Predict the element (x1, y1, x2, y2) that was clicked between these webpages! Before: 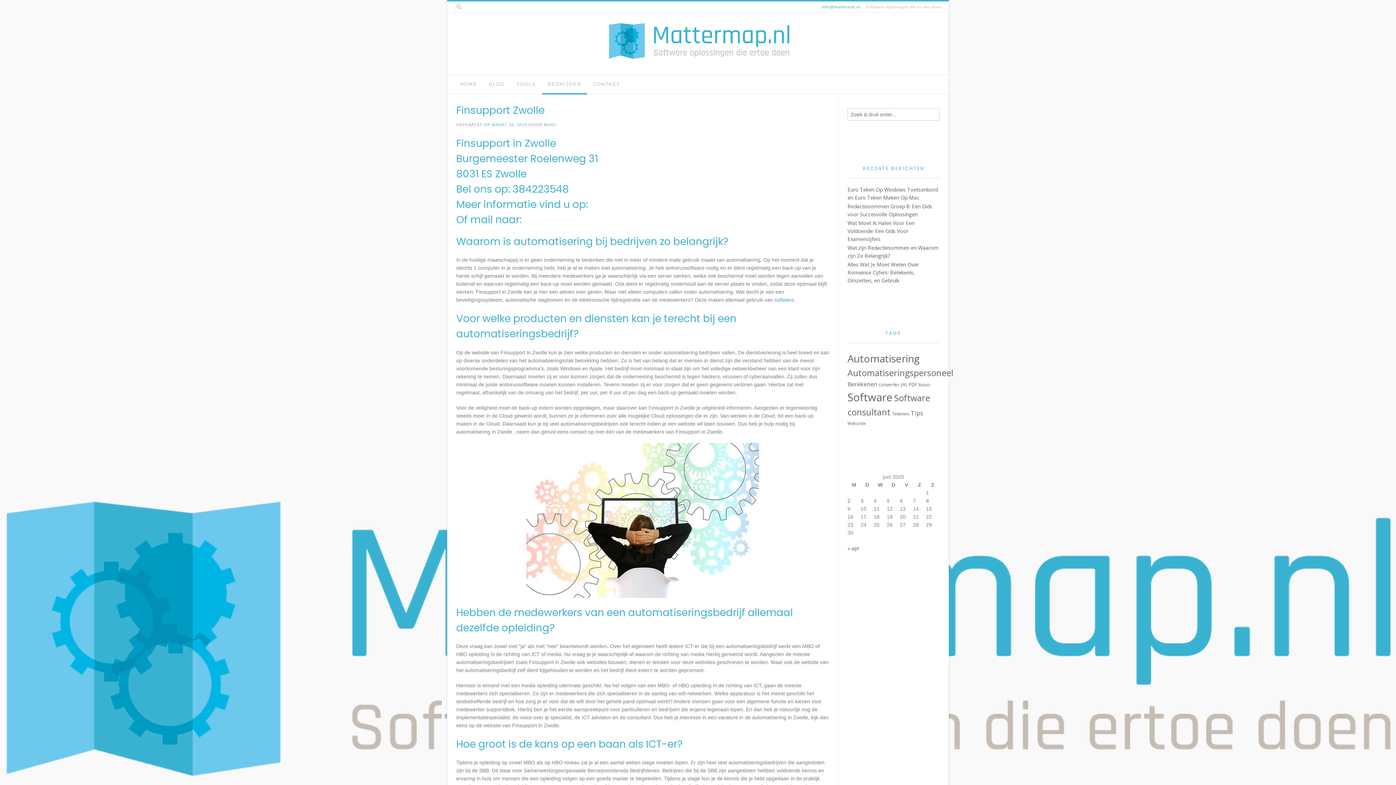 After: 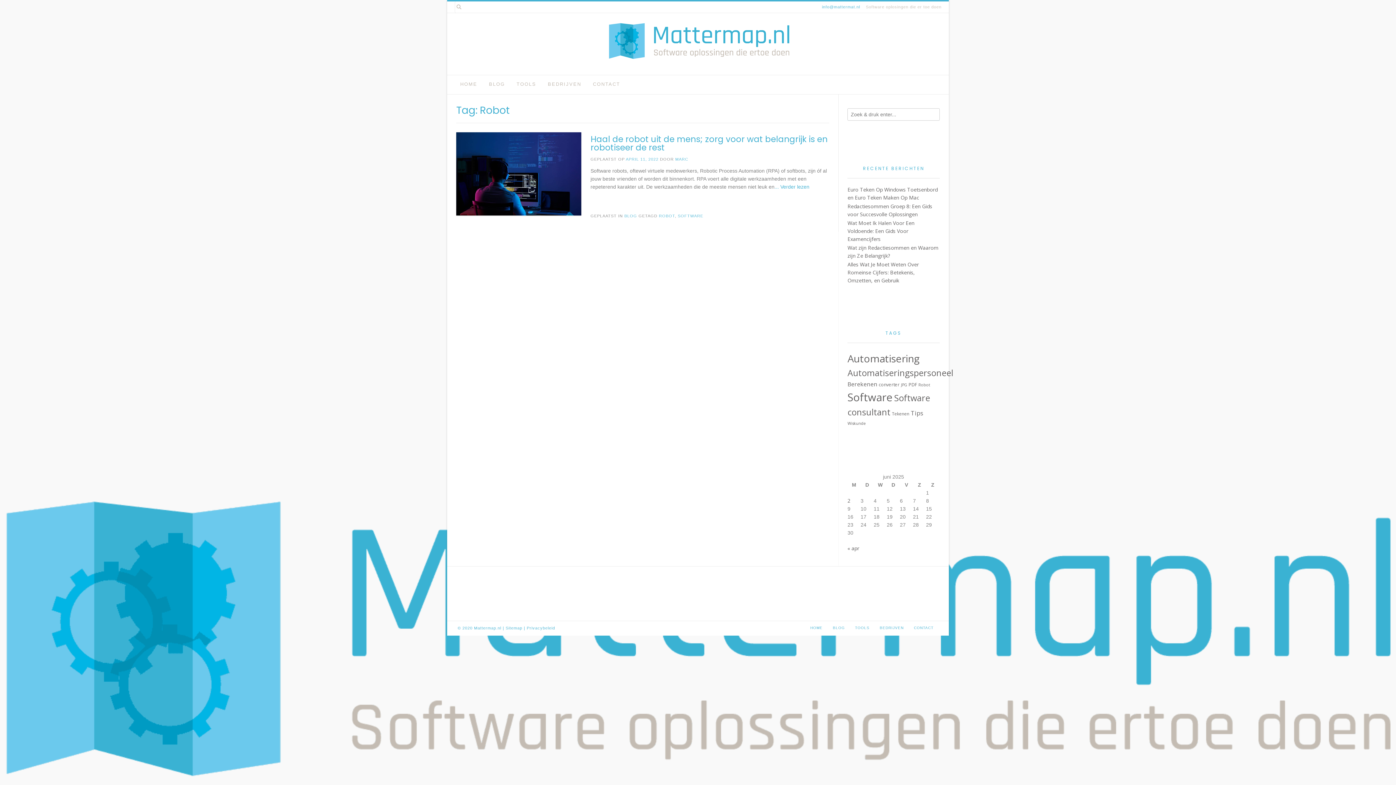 Action: label: Robot (1 item) bbox: (918, 382, 930, 387)